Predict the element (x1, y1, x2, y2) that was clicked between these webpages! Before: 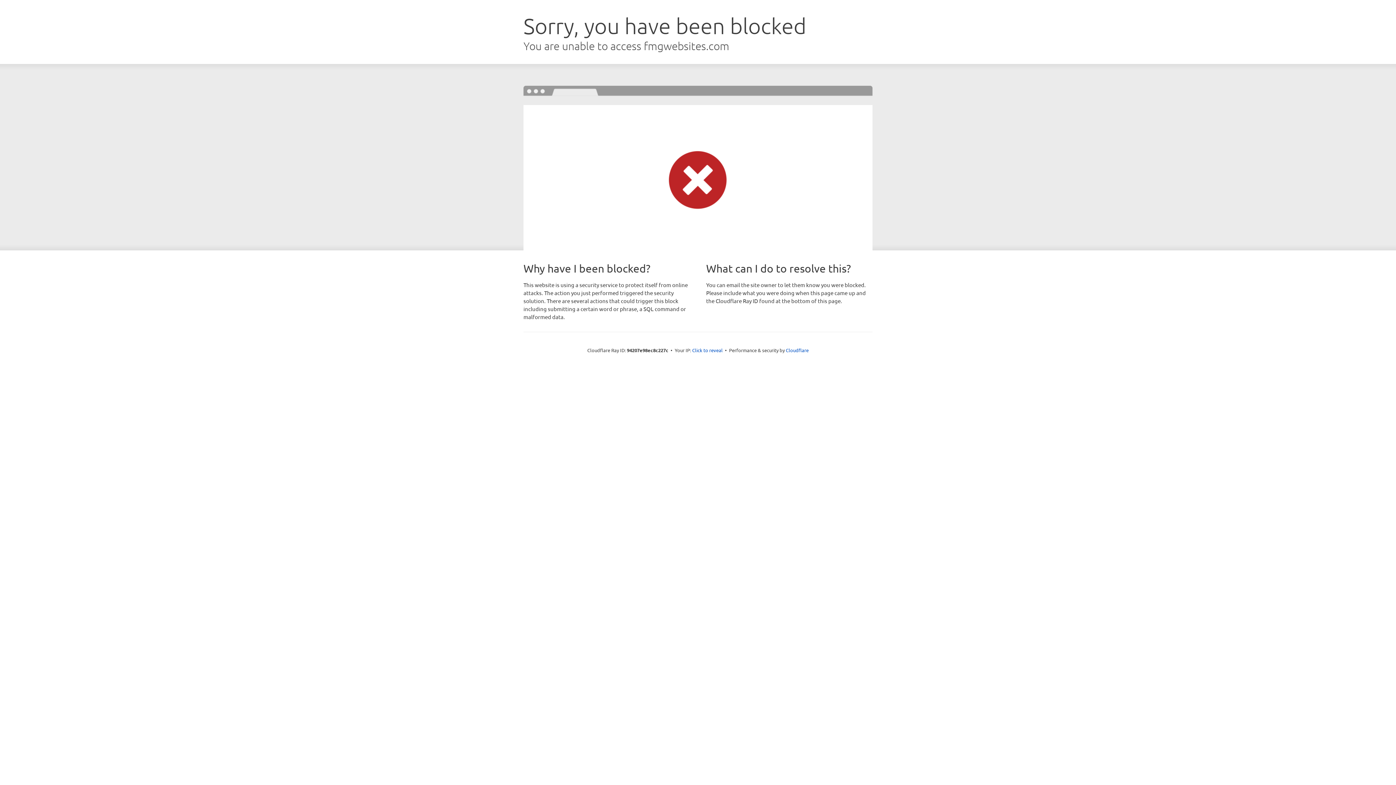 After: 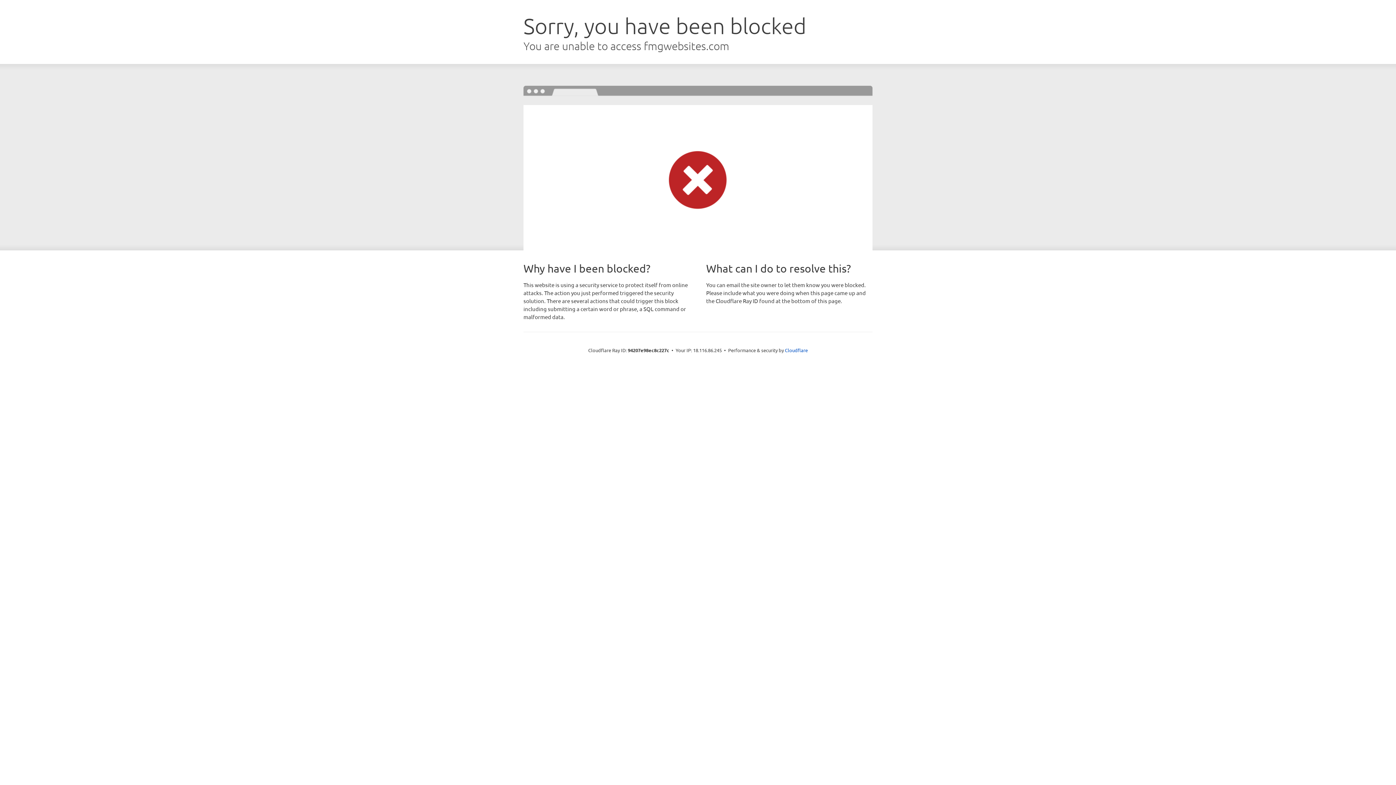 Action: bbox: (692, 346, 722, 353) label: Click to reveal